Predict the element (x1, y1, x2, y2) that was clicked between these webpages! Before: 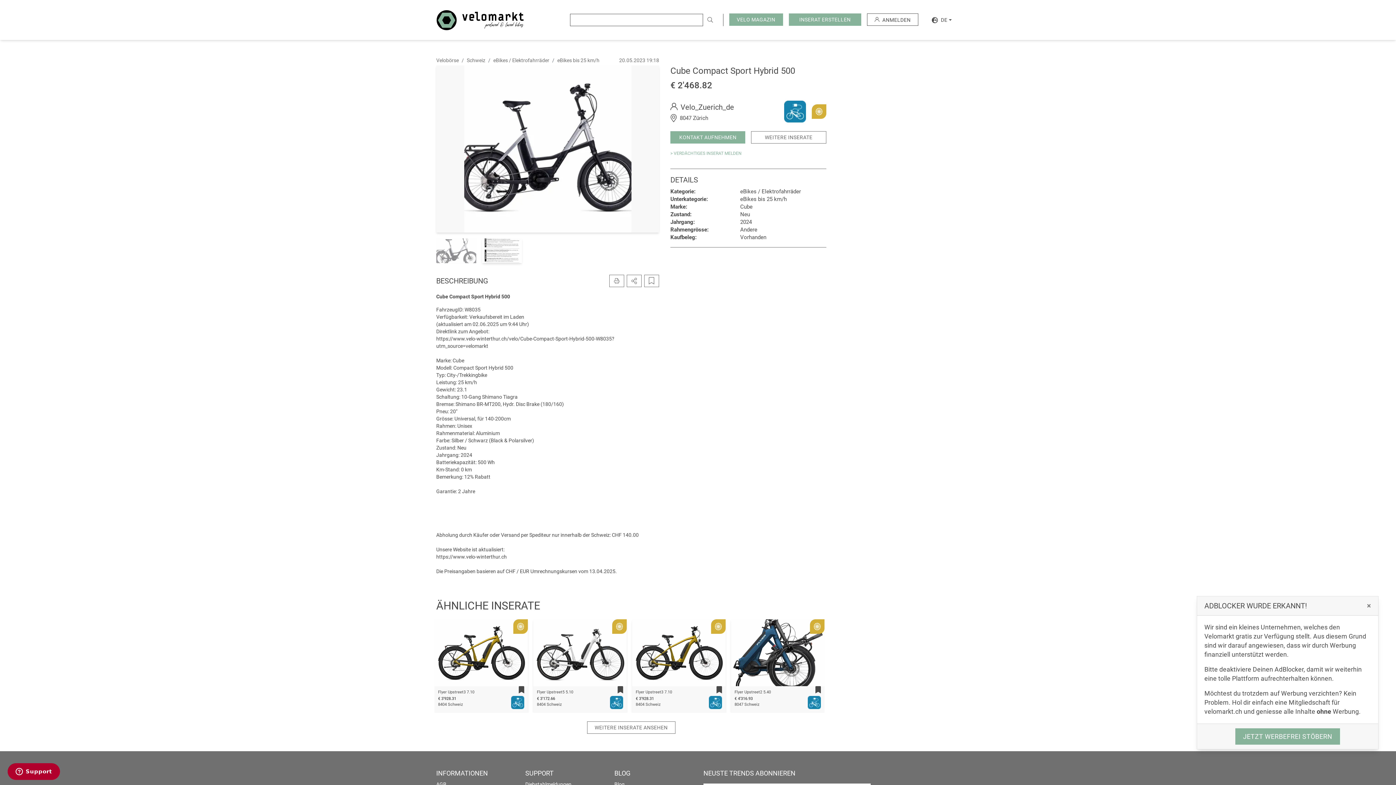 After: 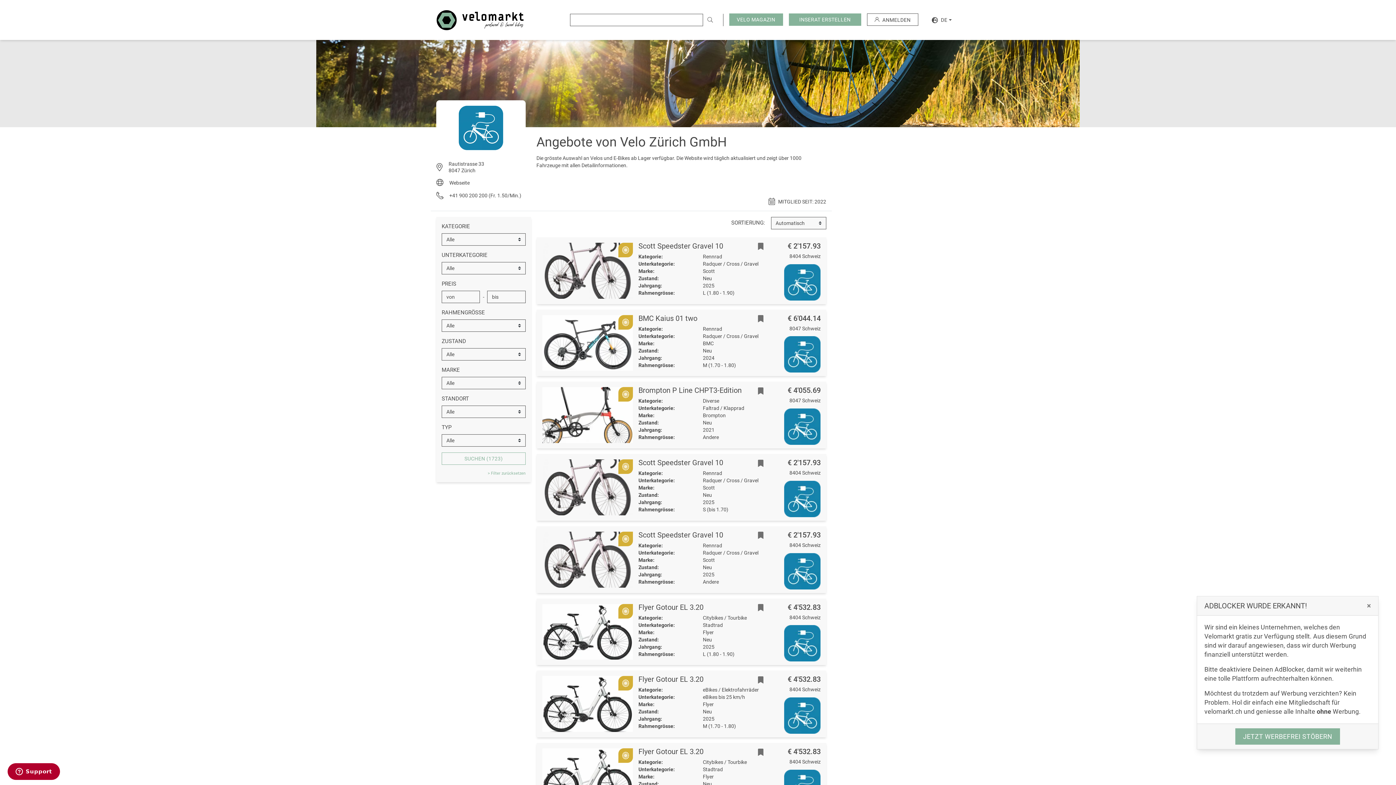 Action: bbox: (784, 107, 806, 114)